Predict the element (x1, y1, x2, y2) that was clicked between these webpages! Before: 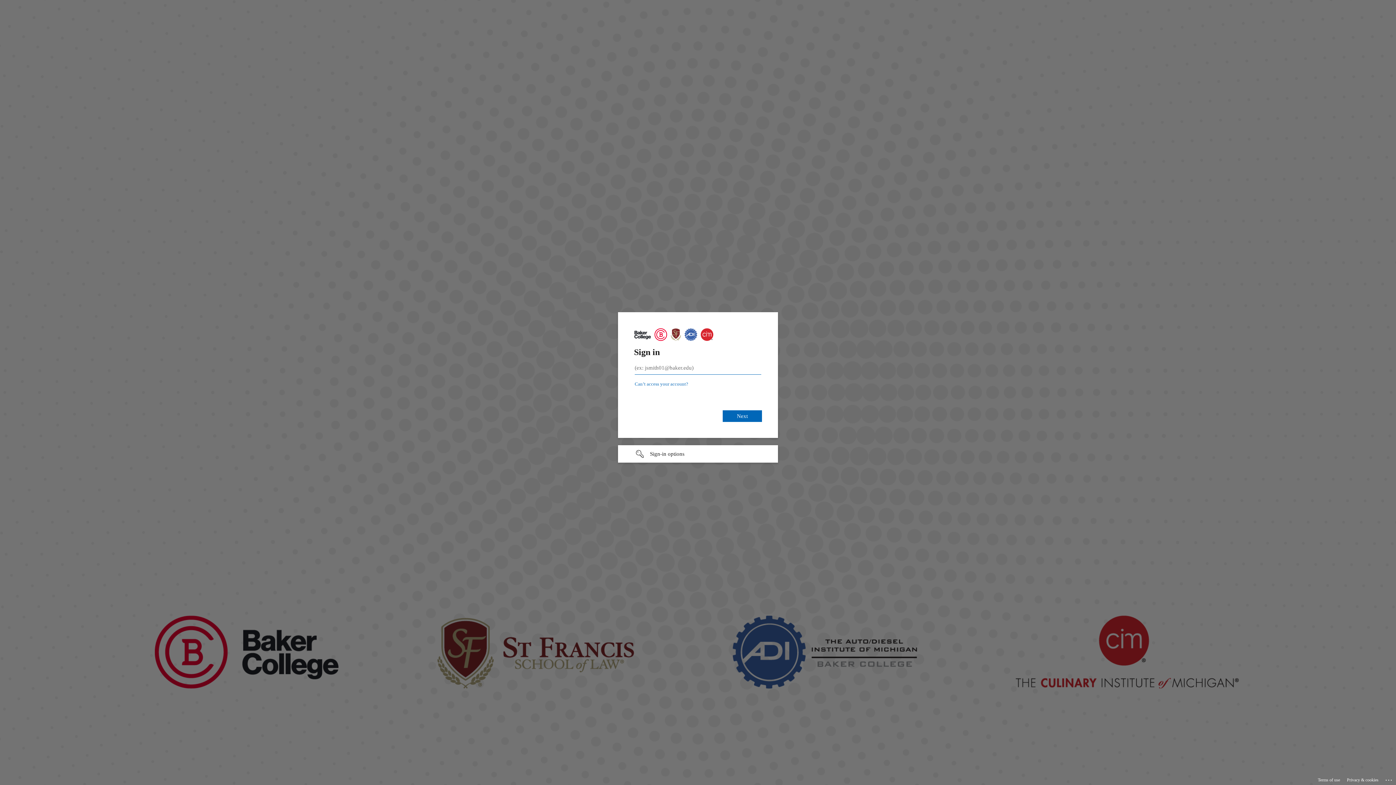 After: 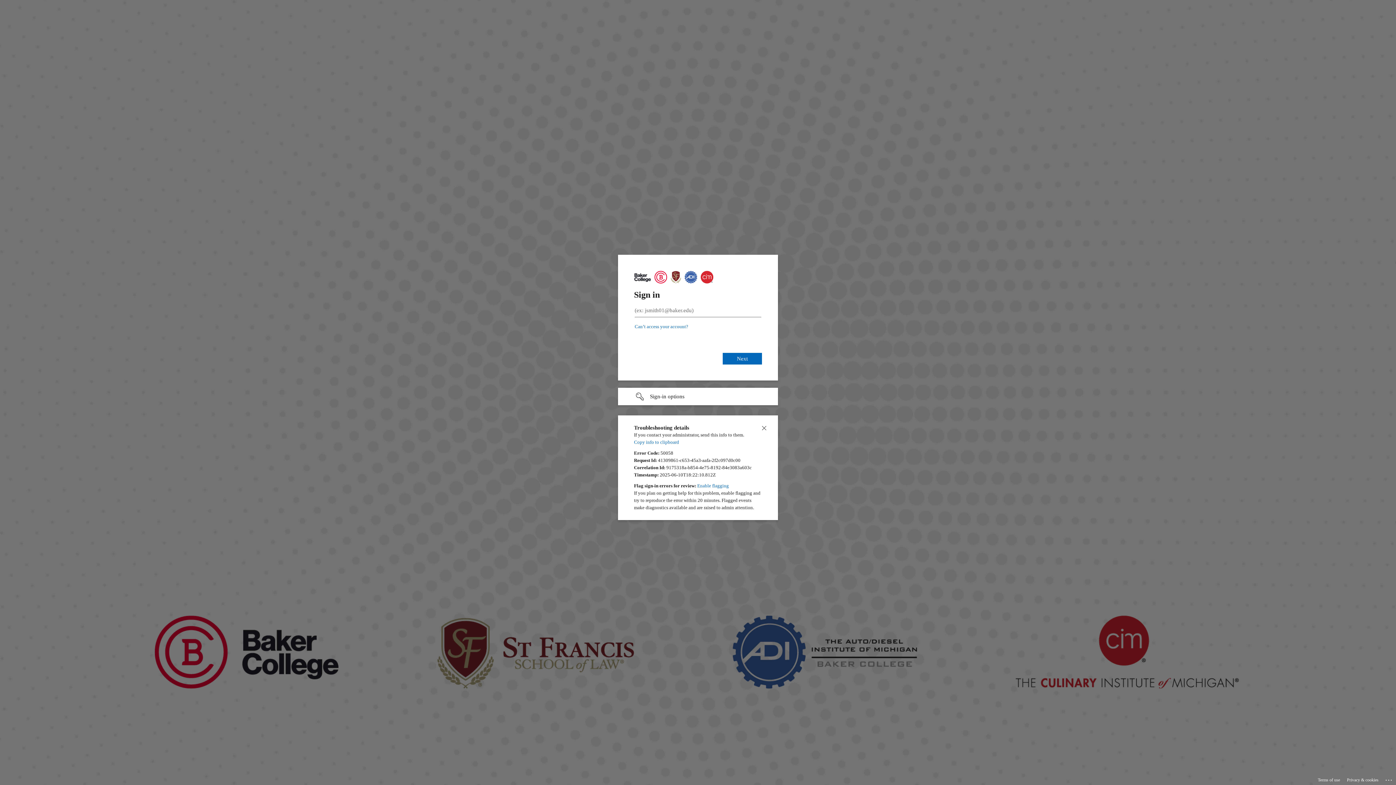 Action: bbox: (1385, 775, 1393, 783) label: Click here for troubleshooting information